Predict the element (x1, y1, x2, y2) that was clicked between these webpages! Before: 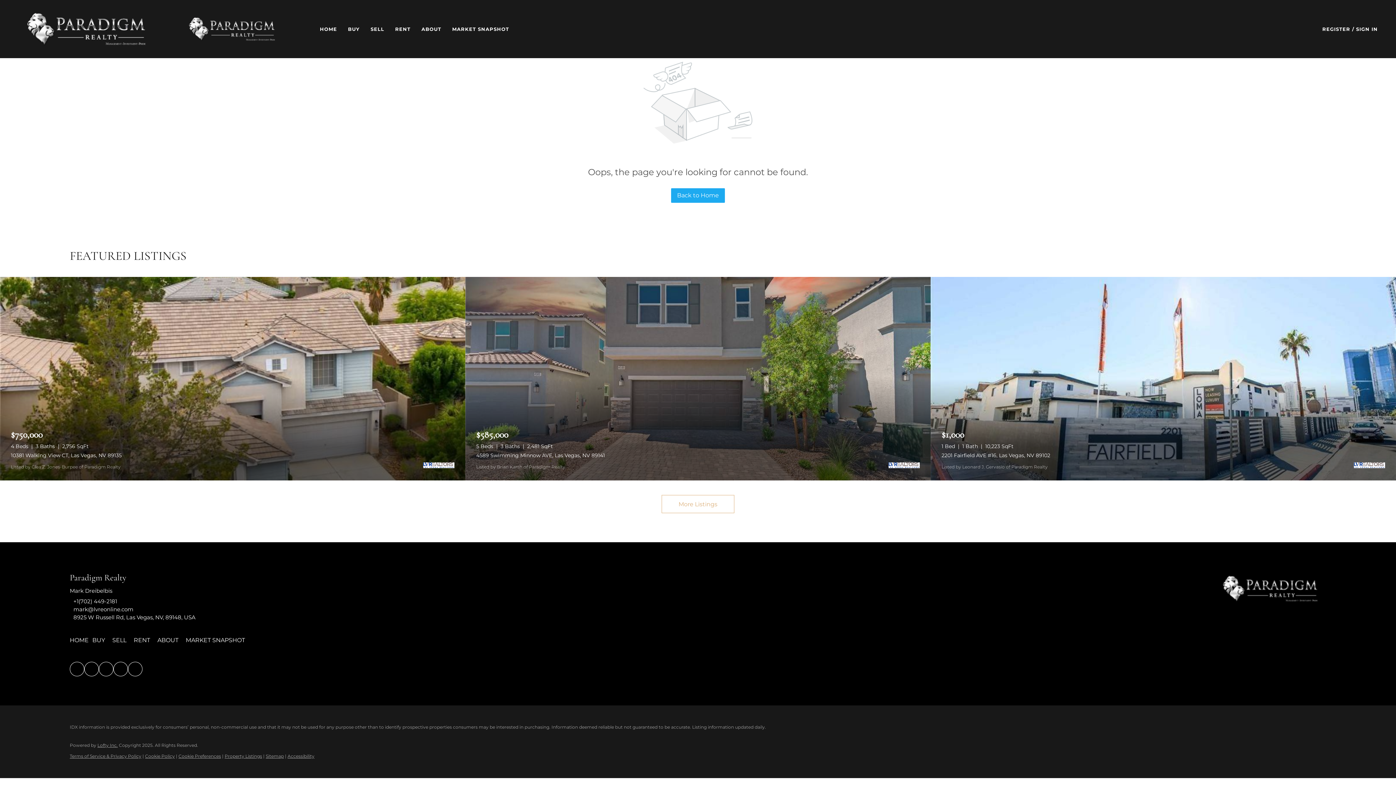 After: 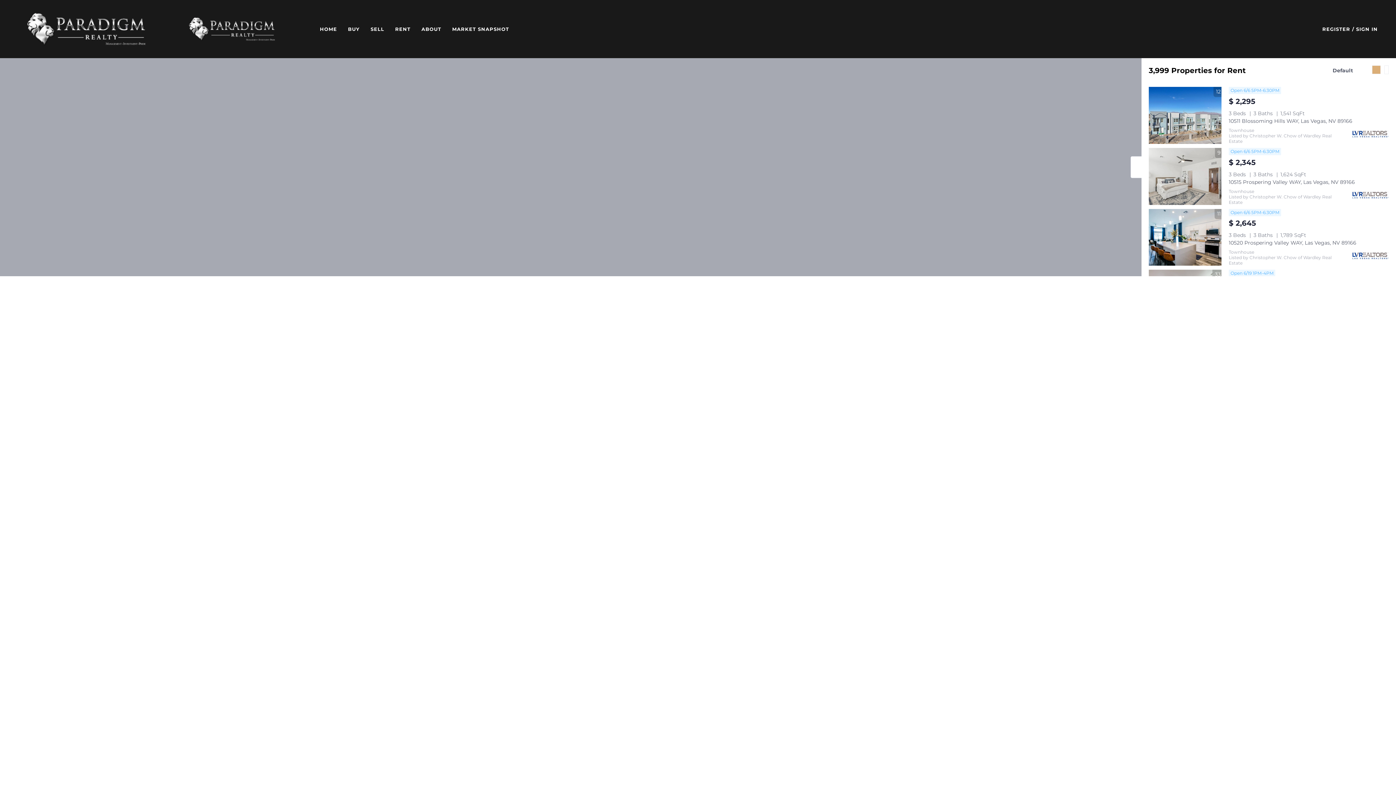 Action: bbox: (395, 21, 410, 36) label: RENT